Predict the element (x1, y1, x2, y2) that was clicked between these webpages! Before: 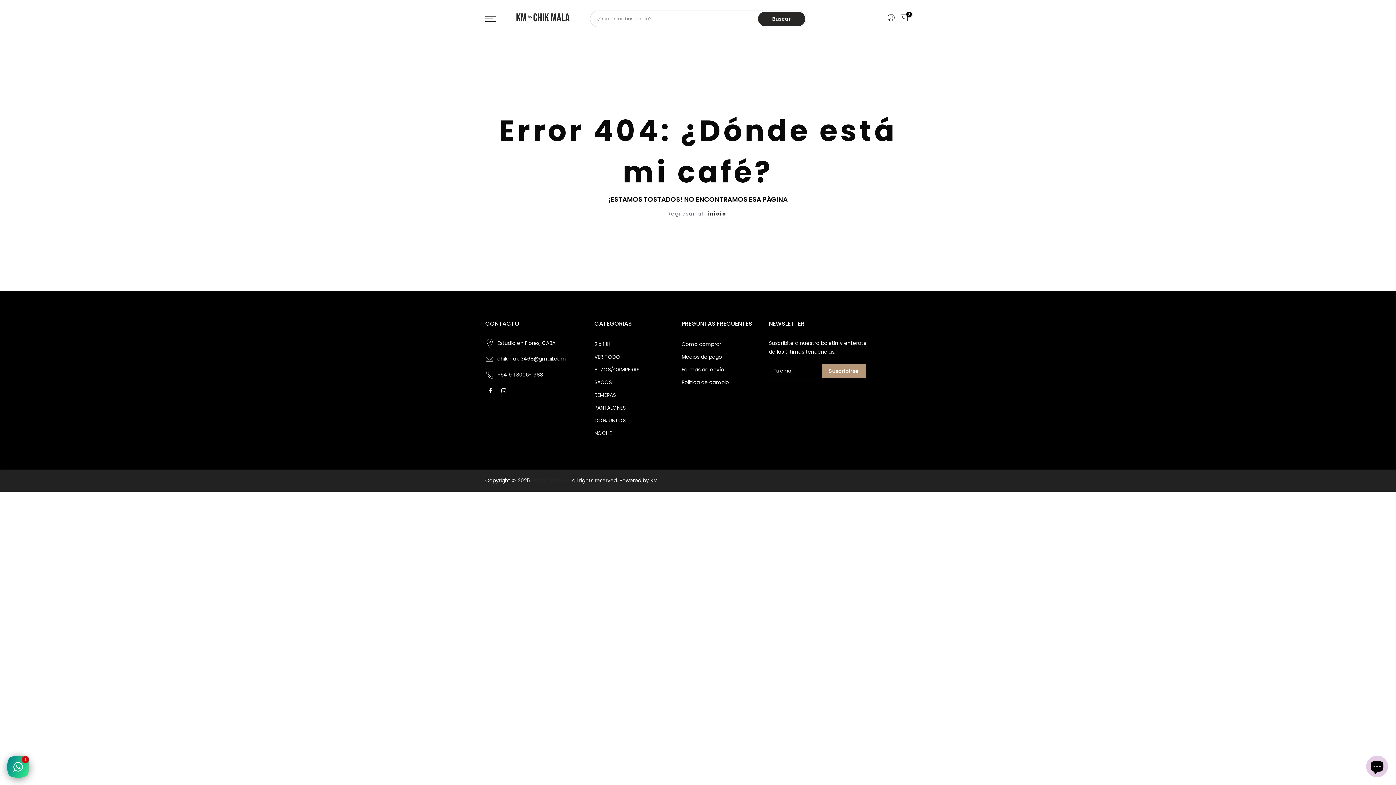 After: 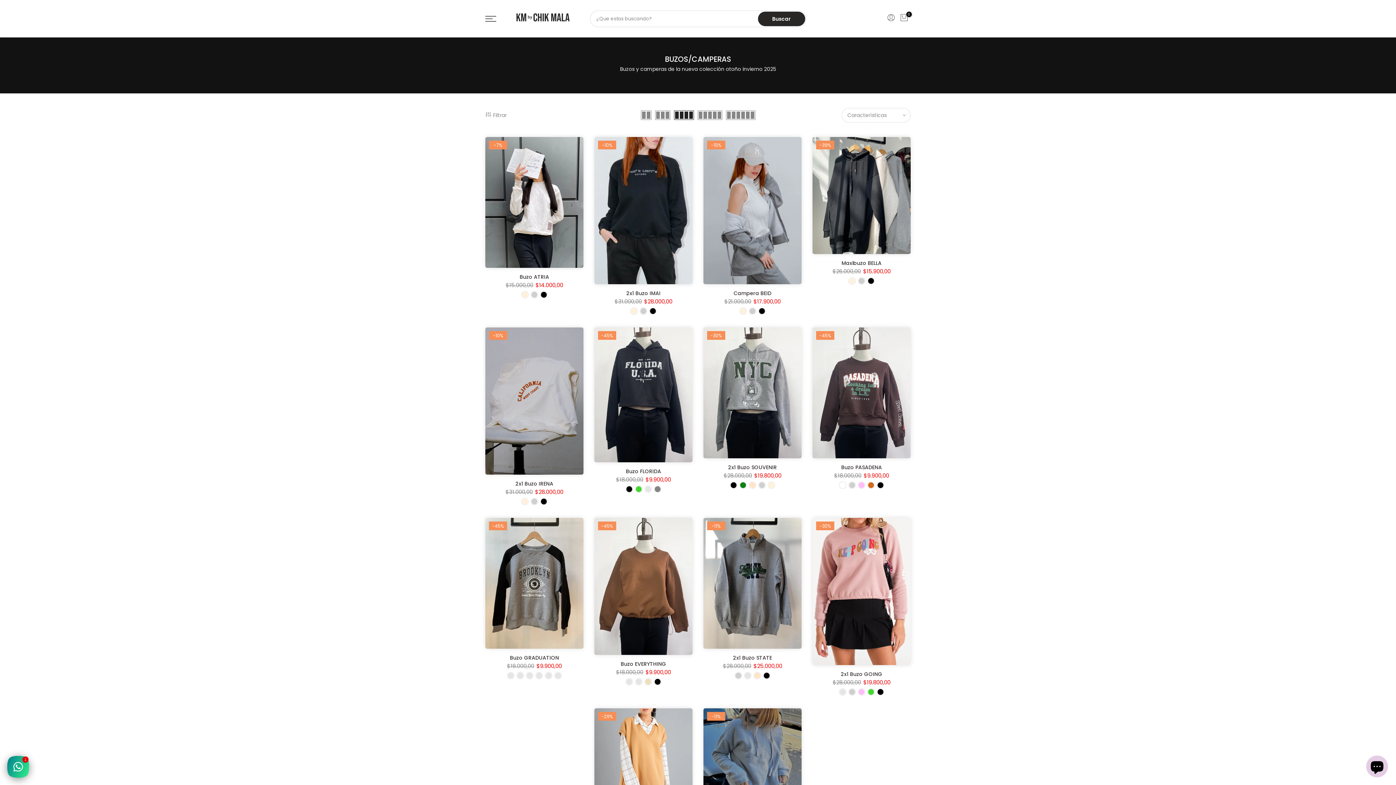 Action: bbox: (594, 366, 639, 373) label: BUZOS/CAMPERAS